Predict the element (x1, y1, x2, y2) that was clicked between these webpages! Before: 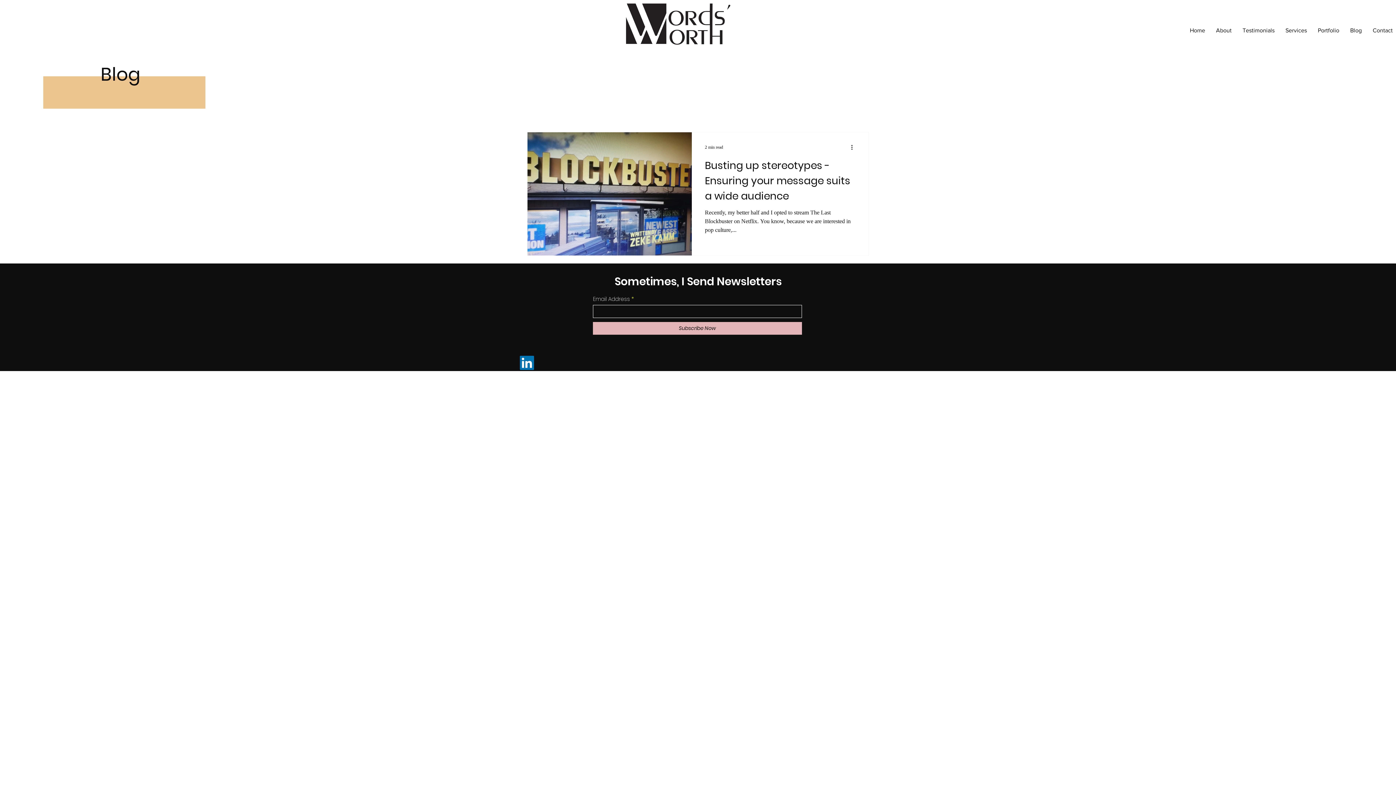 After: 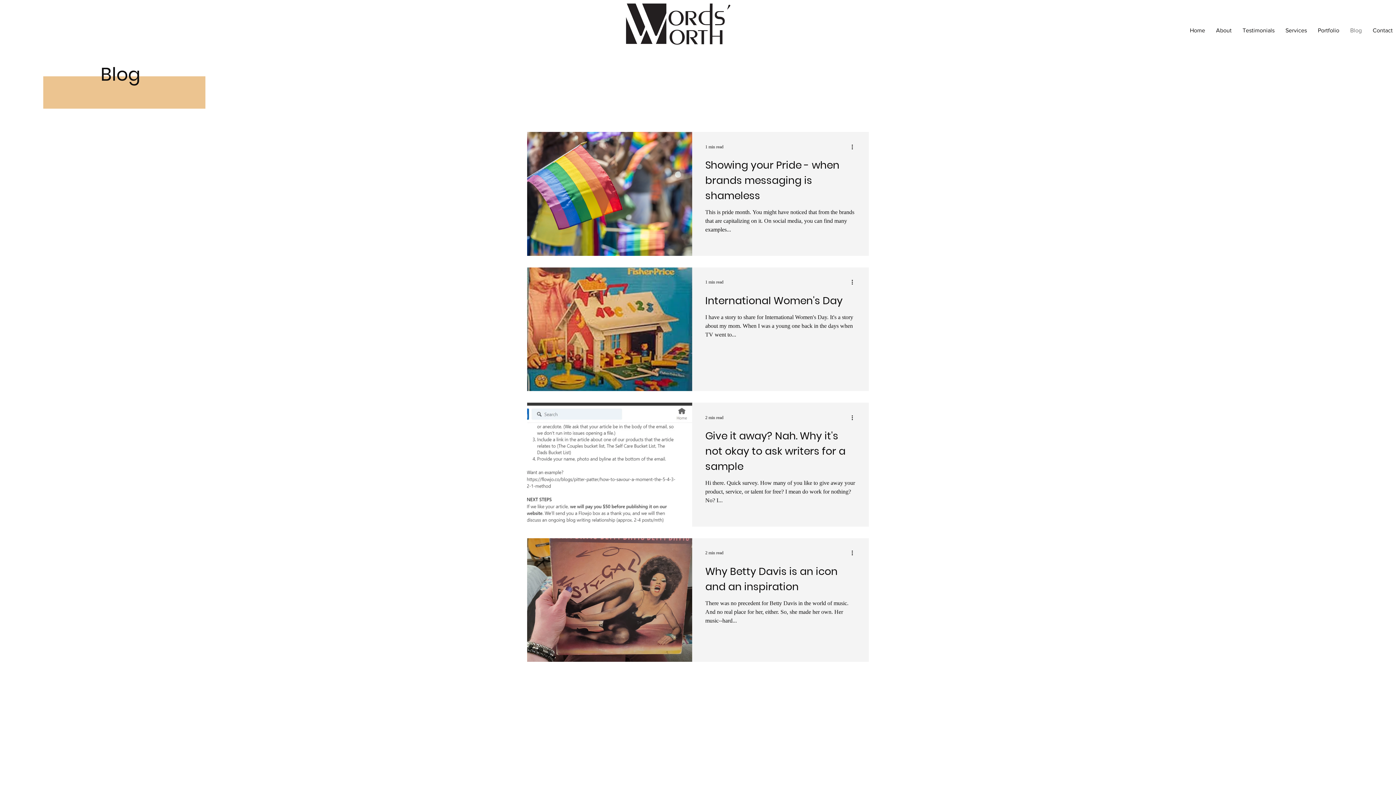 Action: label: Blog bbox: (1345, 26, 1367, 34)